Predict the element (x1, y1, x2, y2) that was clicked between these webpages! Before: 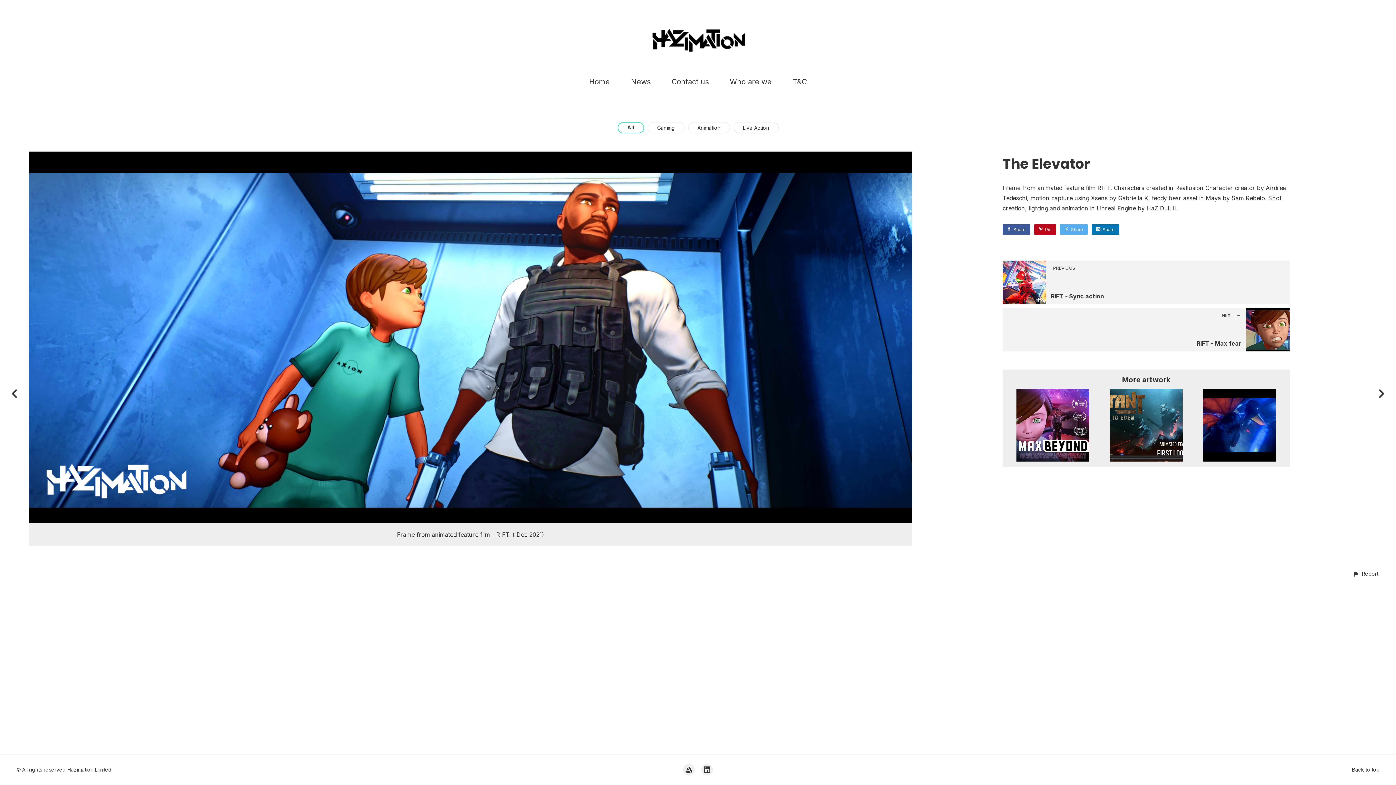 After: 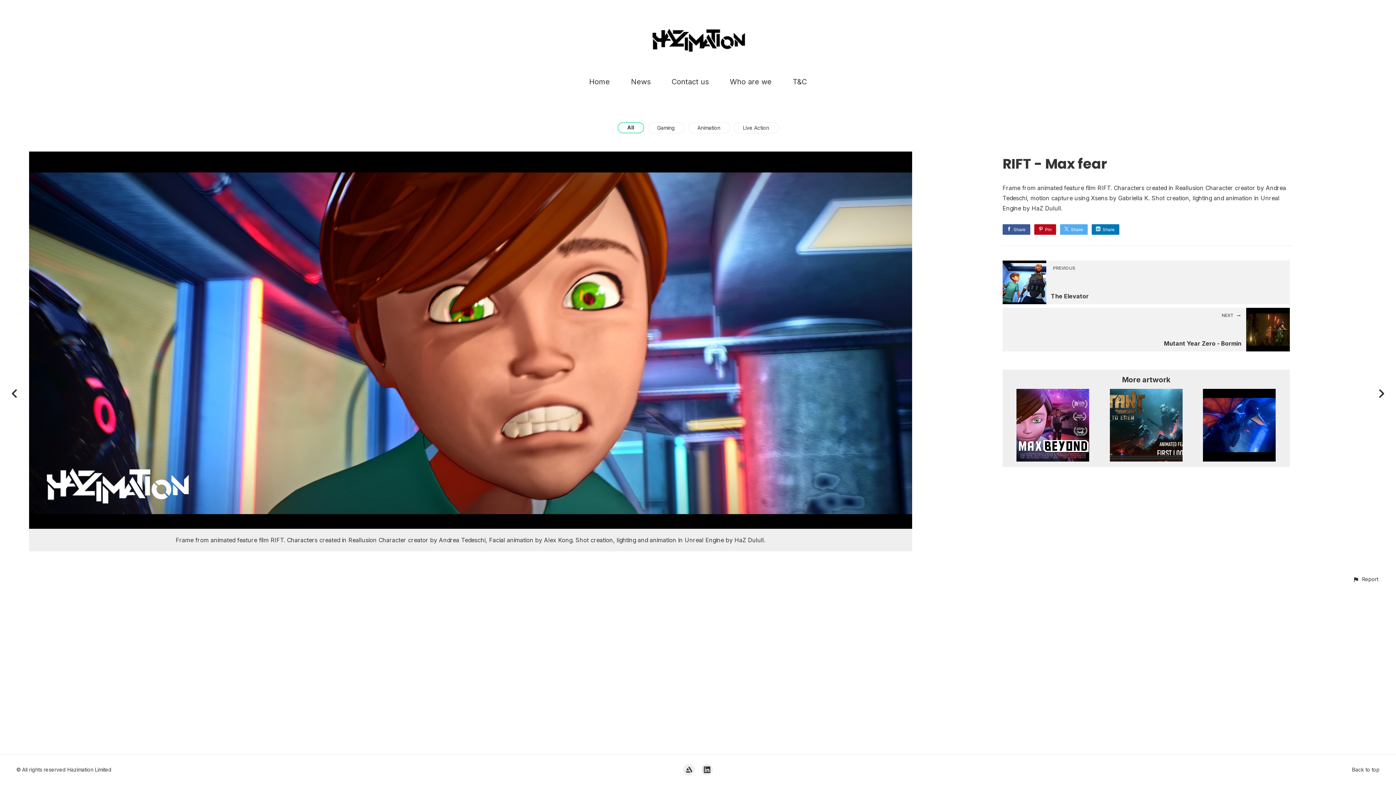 Action: bbox: (1367, 380, 1396, 405)